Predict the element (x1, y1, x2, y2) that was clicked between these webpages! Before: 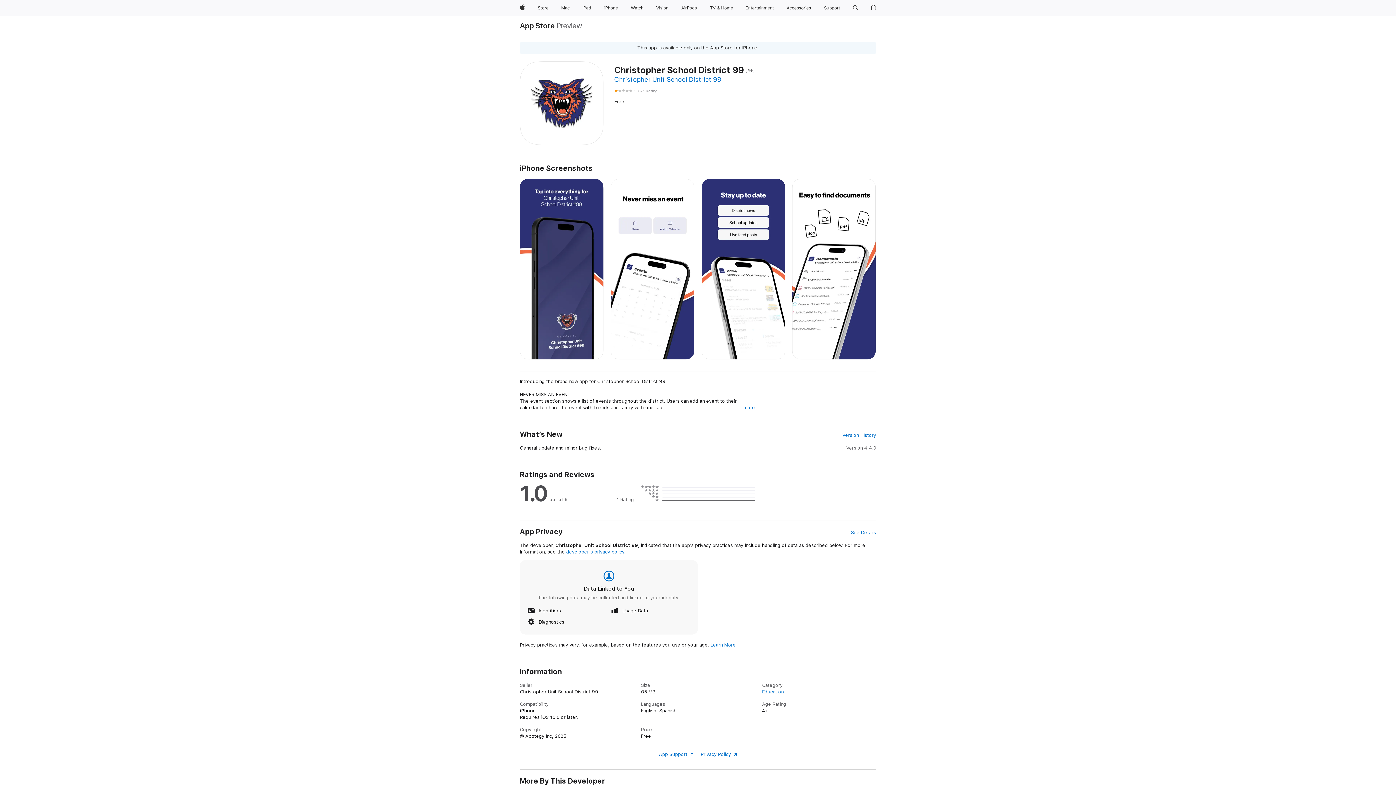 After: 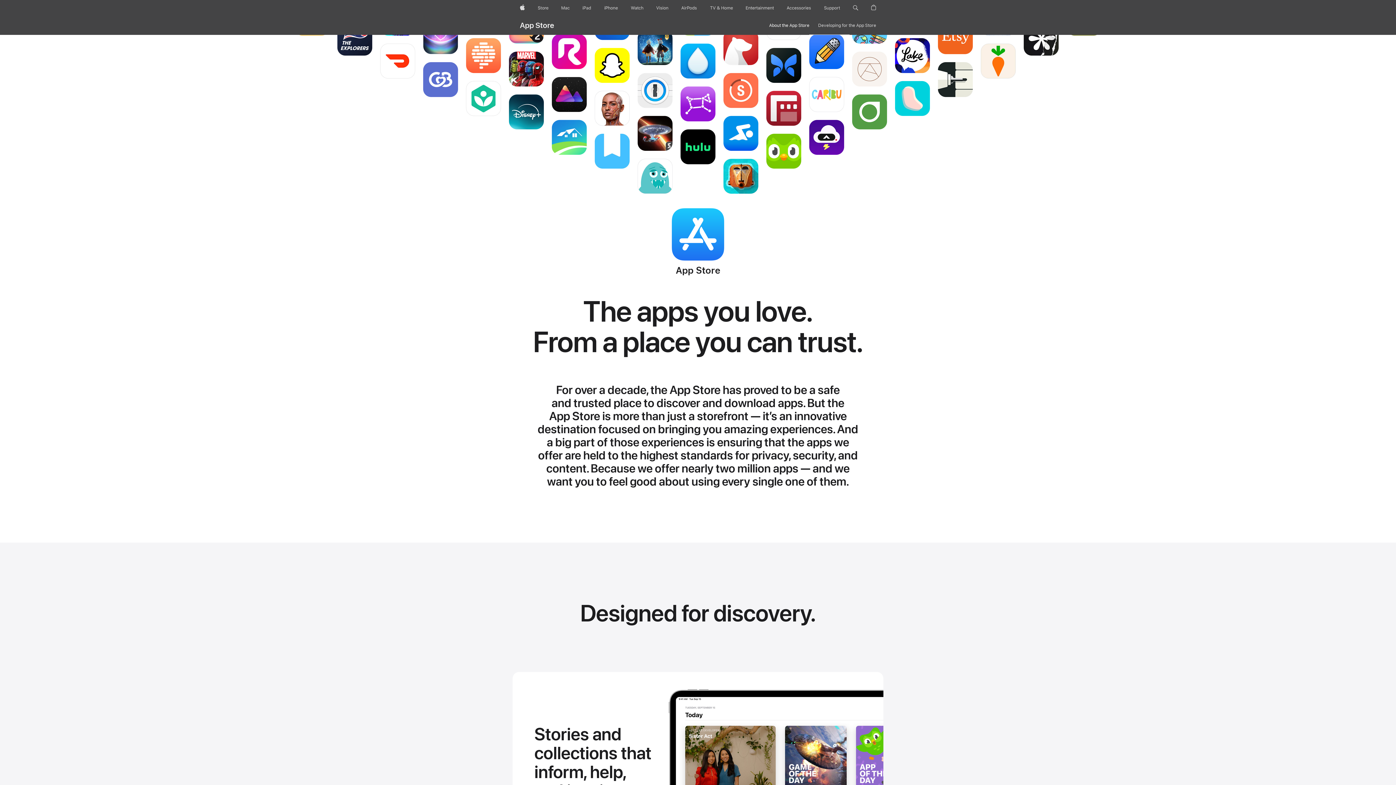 Action: bbox: (520, 21, 555, 29) label: App Store